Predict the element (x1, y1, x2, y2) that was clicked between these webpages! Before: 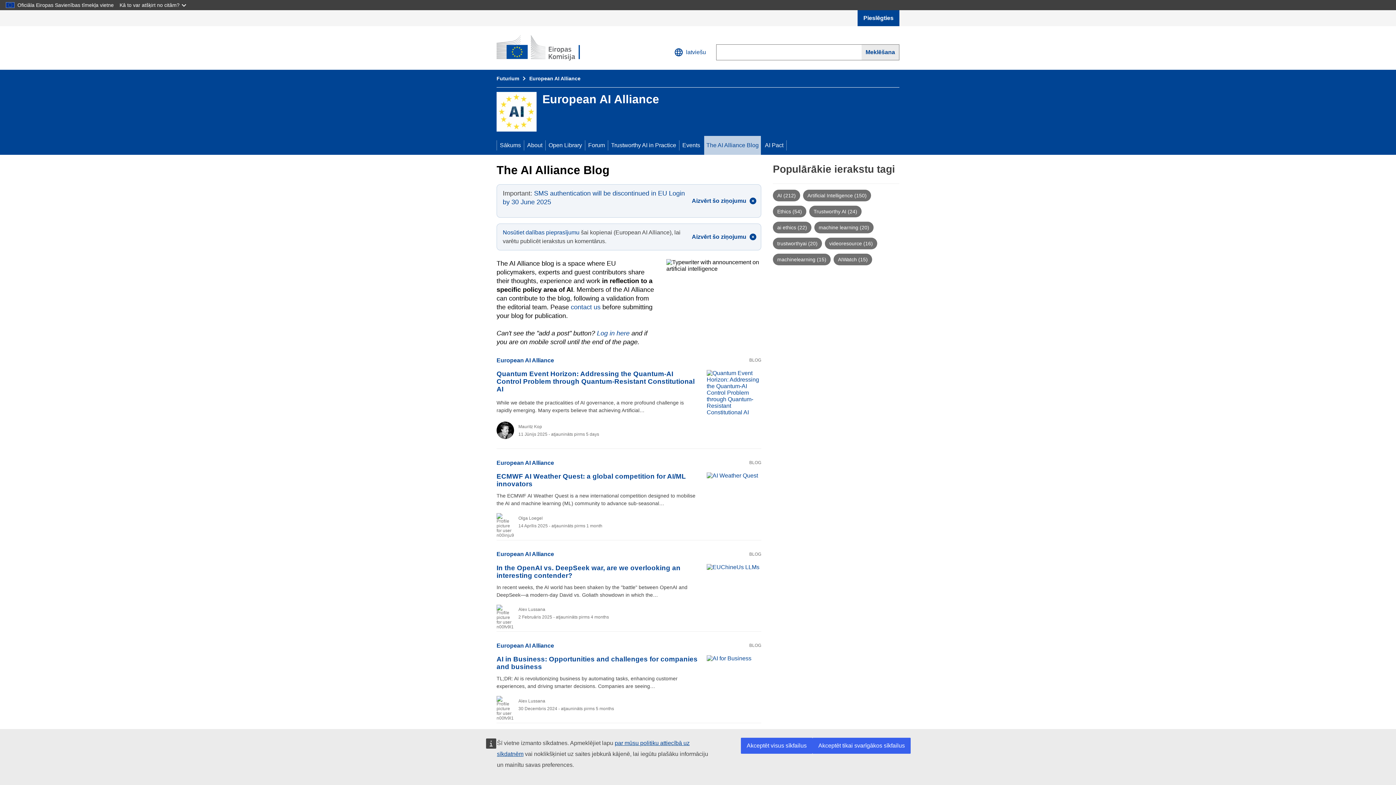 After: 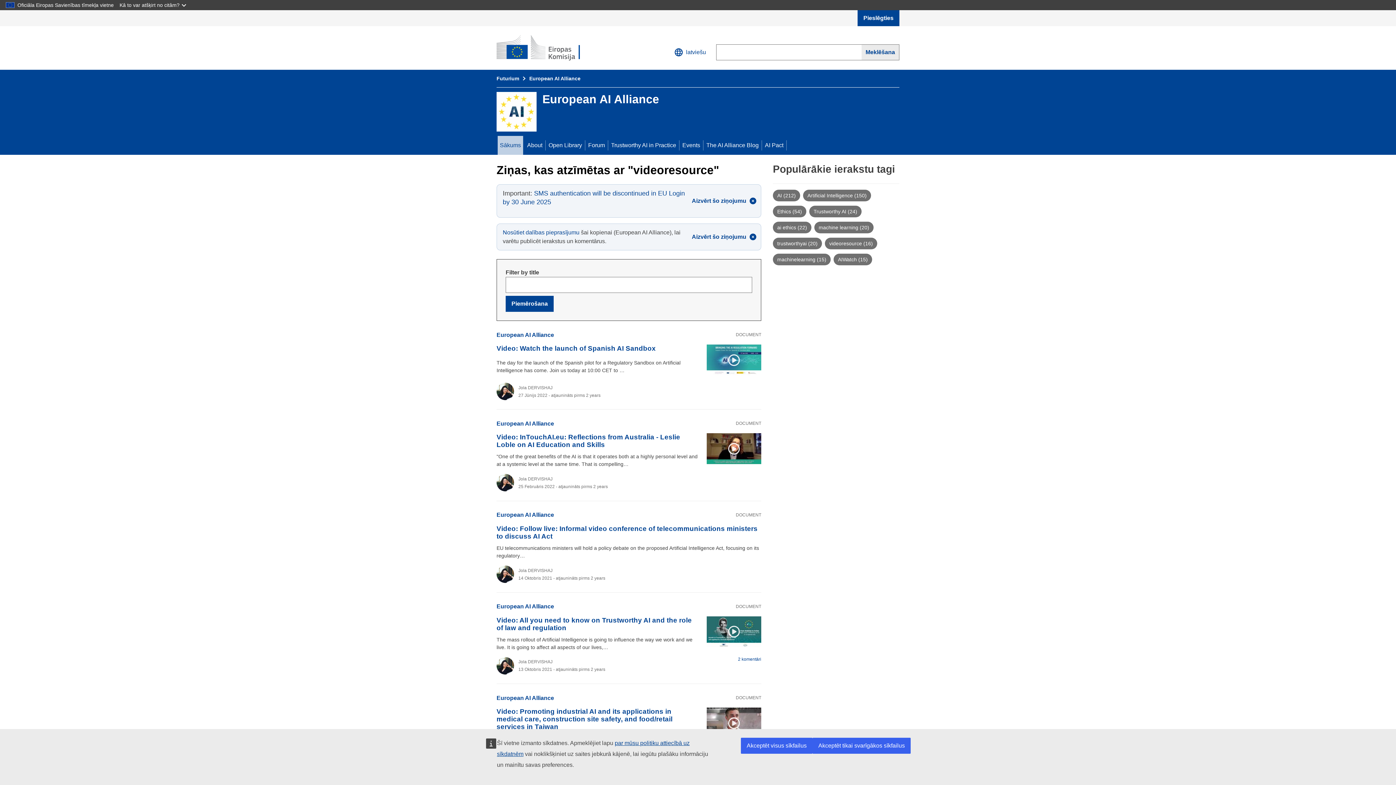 Action: label: videoresource (16) bbox: (829, 240, 873, 246)